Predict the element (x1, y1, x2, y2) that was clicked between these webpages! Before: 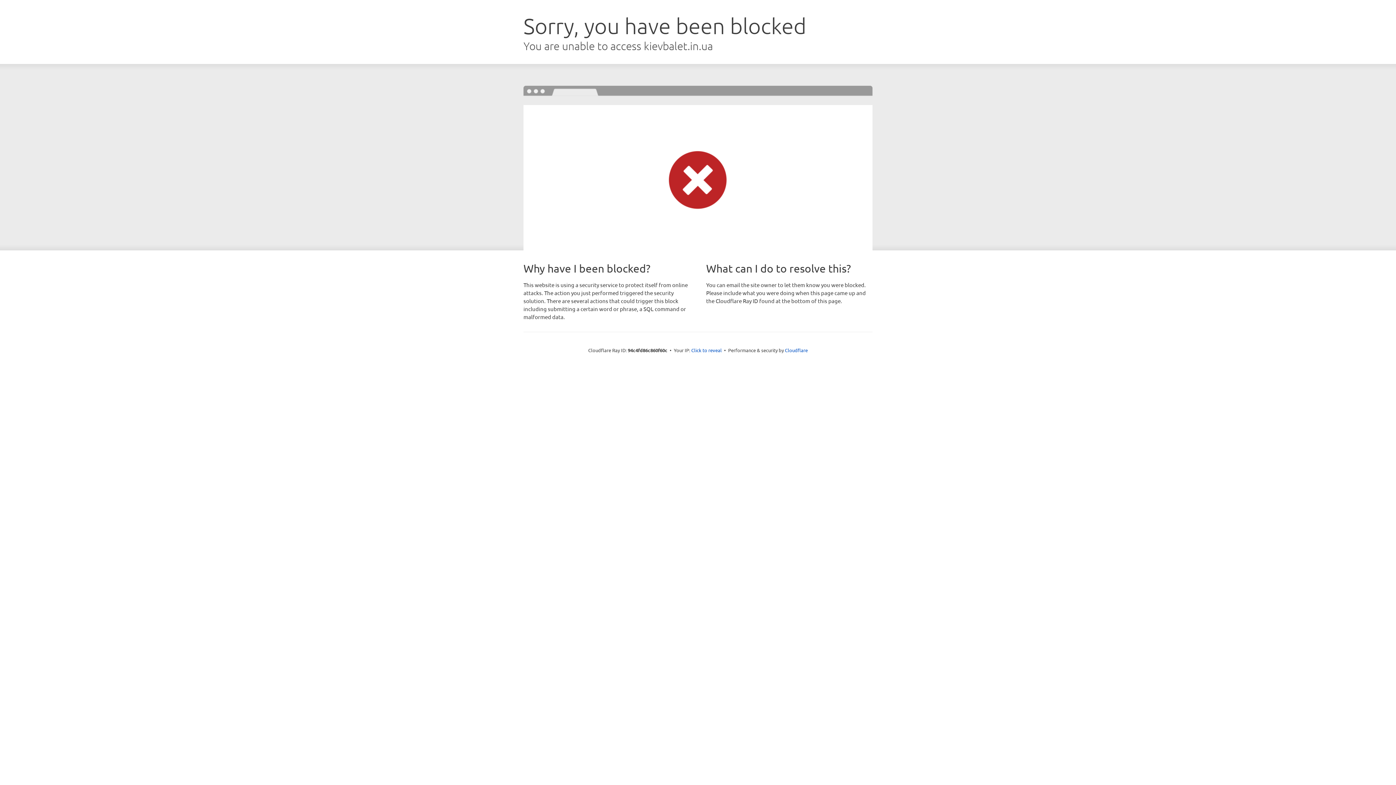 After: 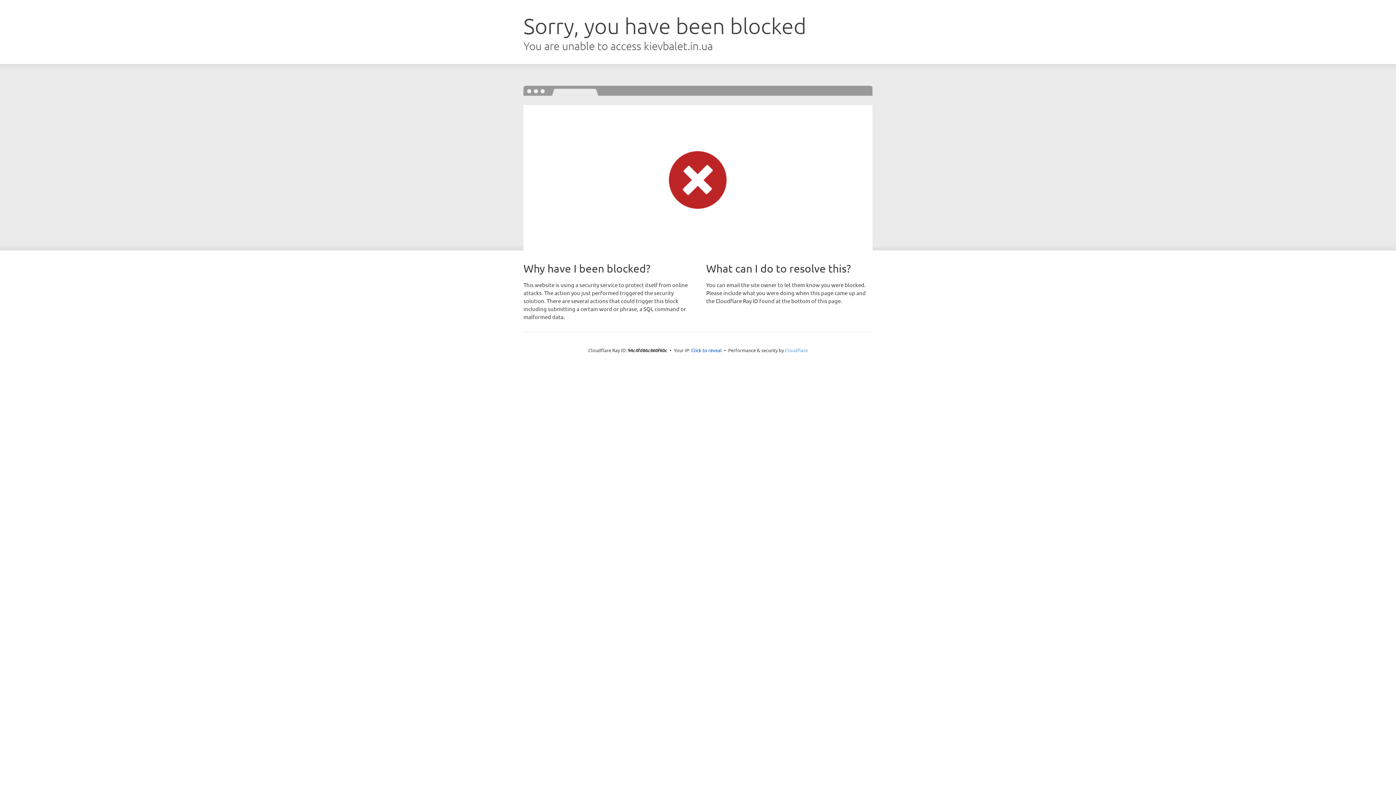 Action: bbox: (785, 347, 808, 353) label: Cloudflare